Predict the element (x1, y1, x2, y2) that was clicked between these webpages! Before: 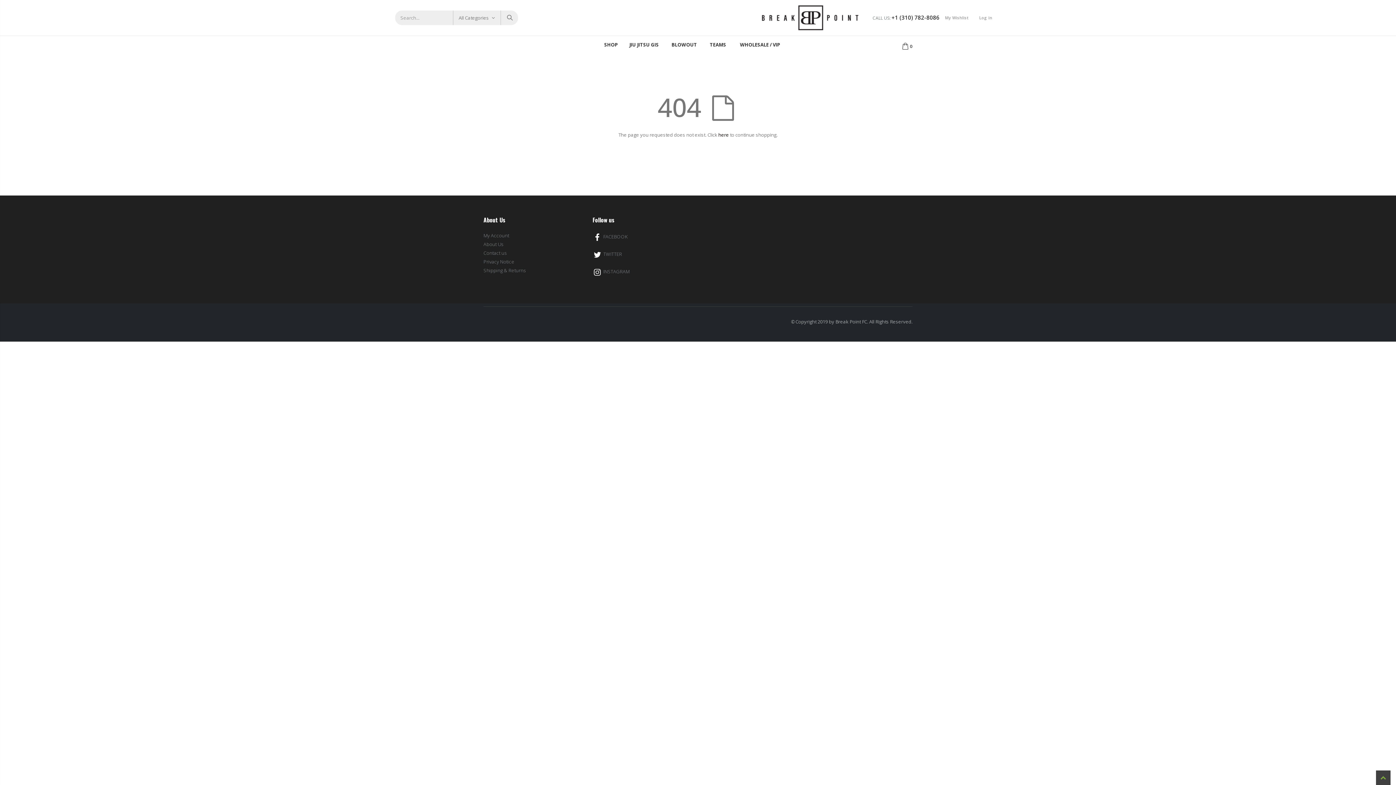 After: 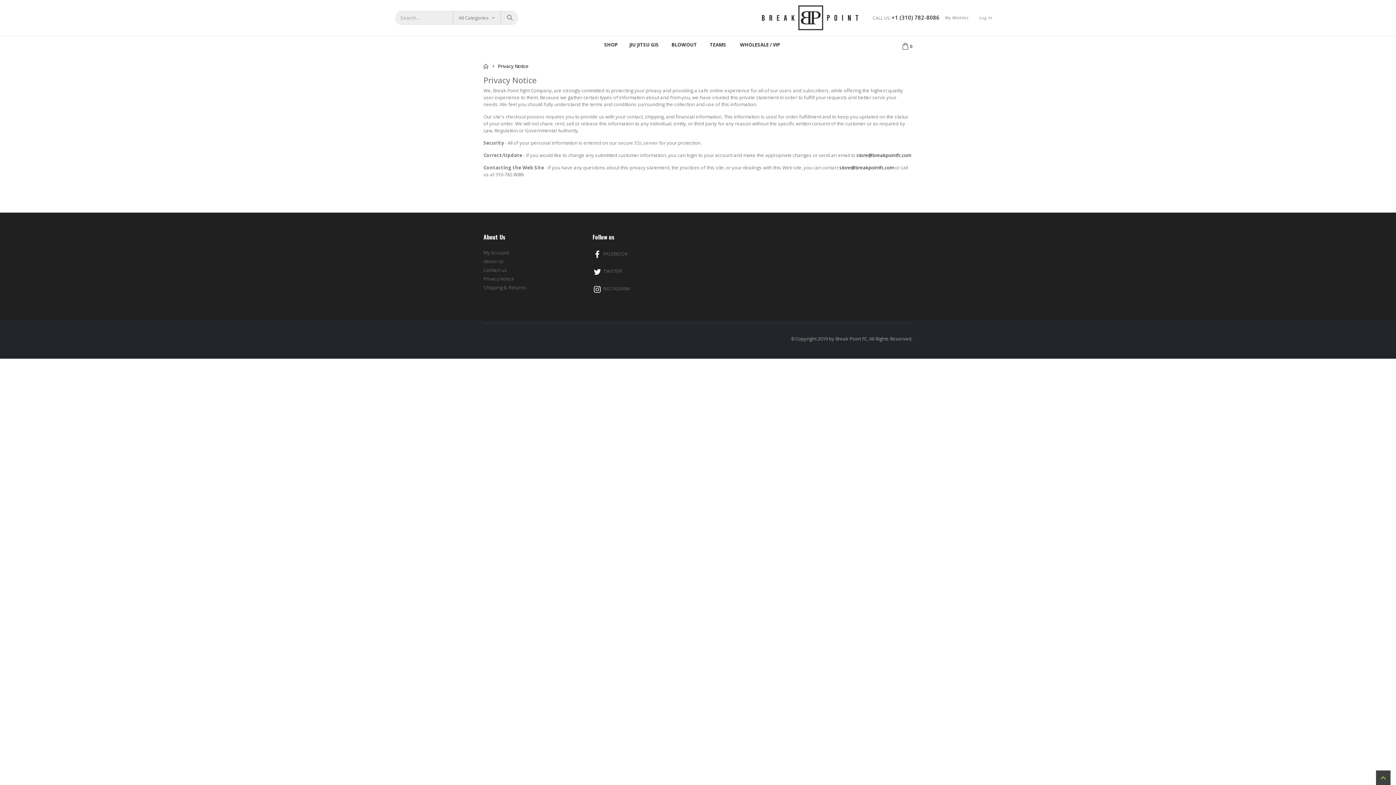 Action: bbox: (483, 258, 514, 264) label: Privacy Notice